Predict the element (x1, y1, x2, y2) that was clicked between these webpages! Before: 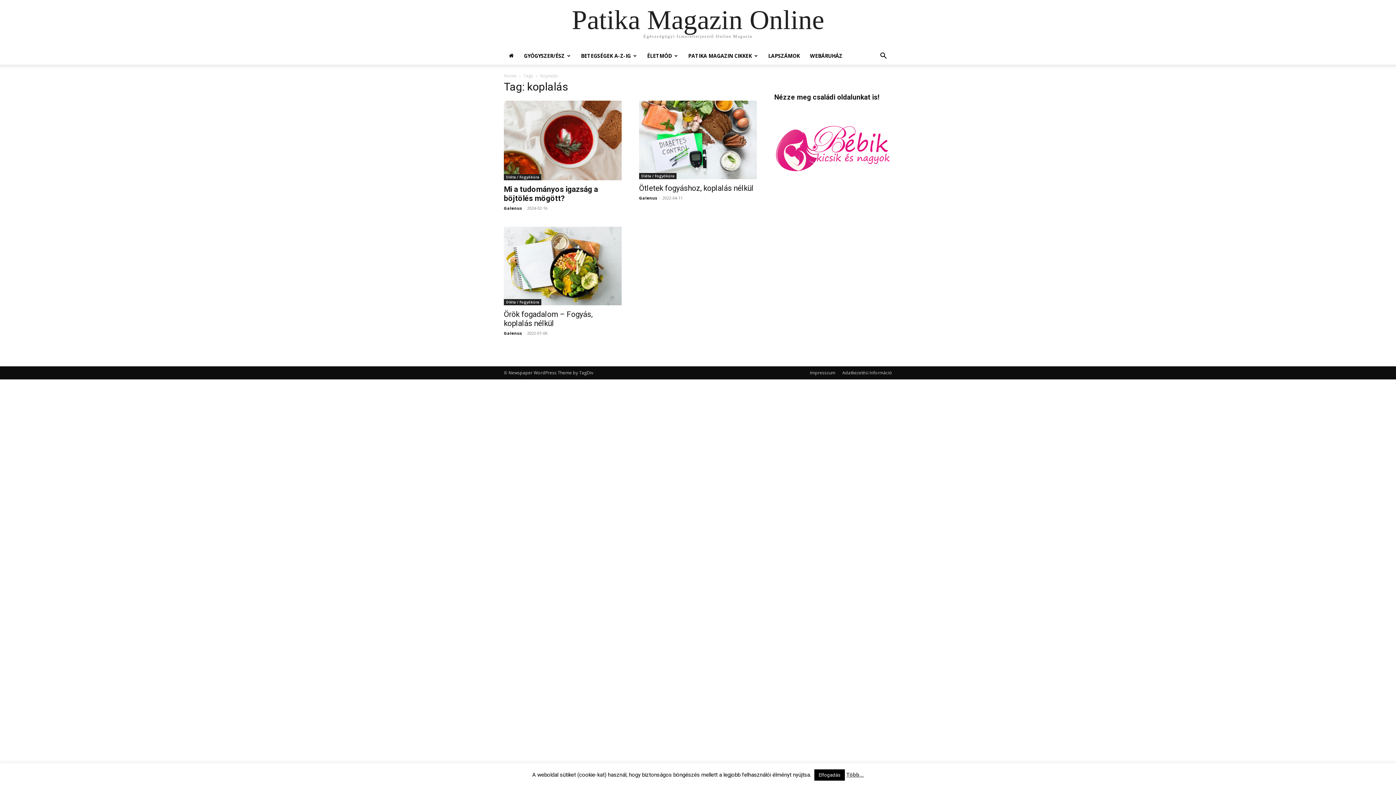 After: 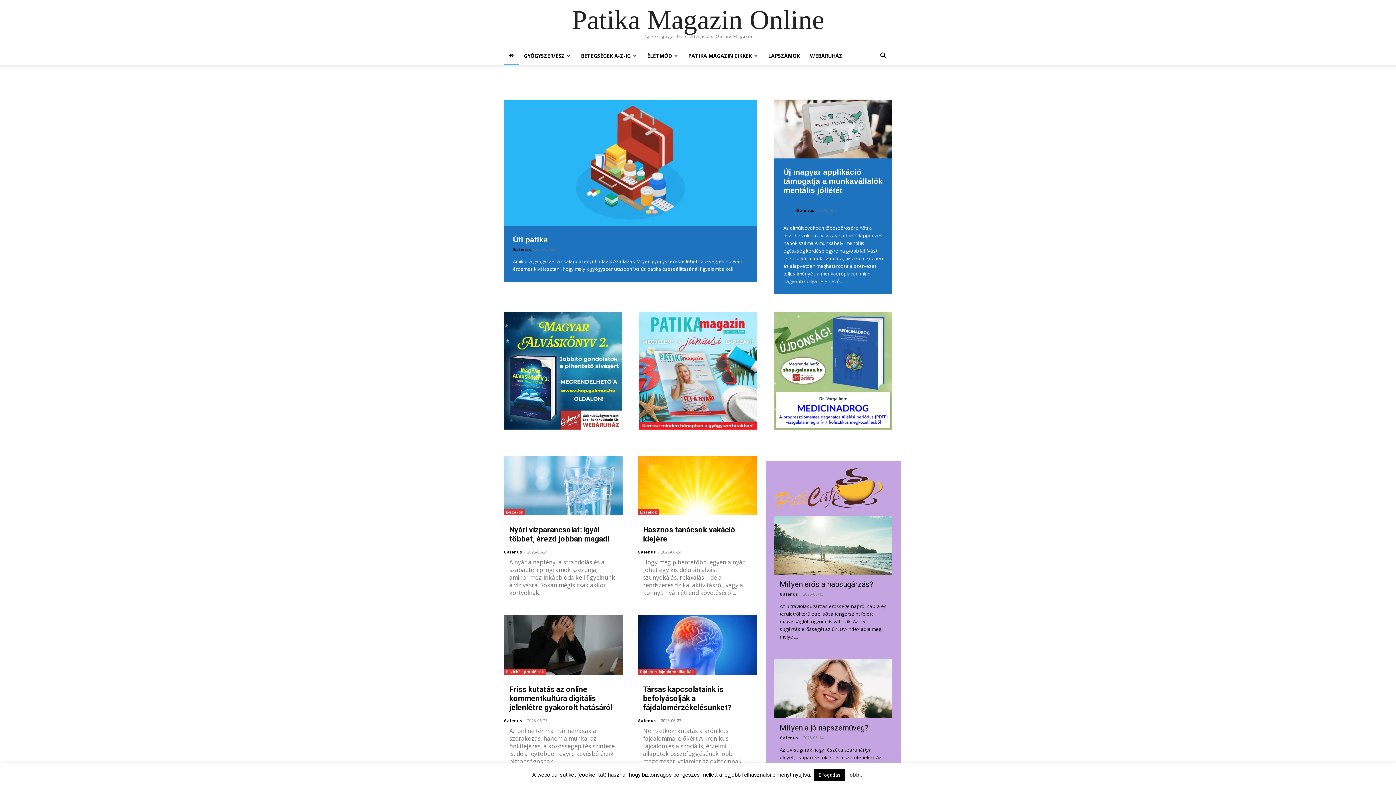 Action: bbox: (571, 6, 824, 33) label: Patika Magazin Online